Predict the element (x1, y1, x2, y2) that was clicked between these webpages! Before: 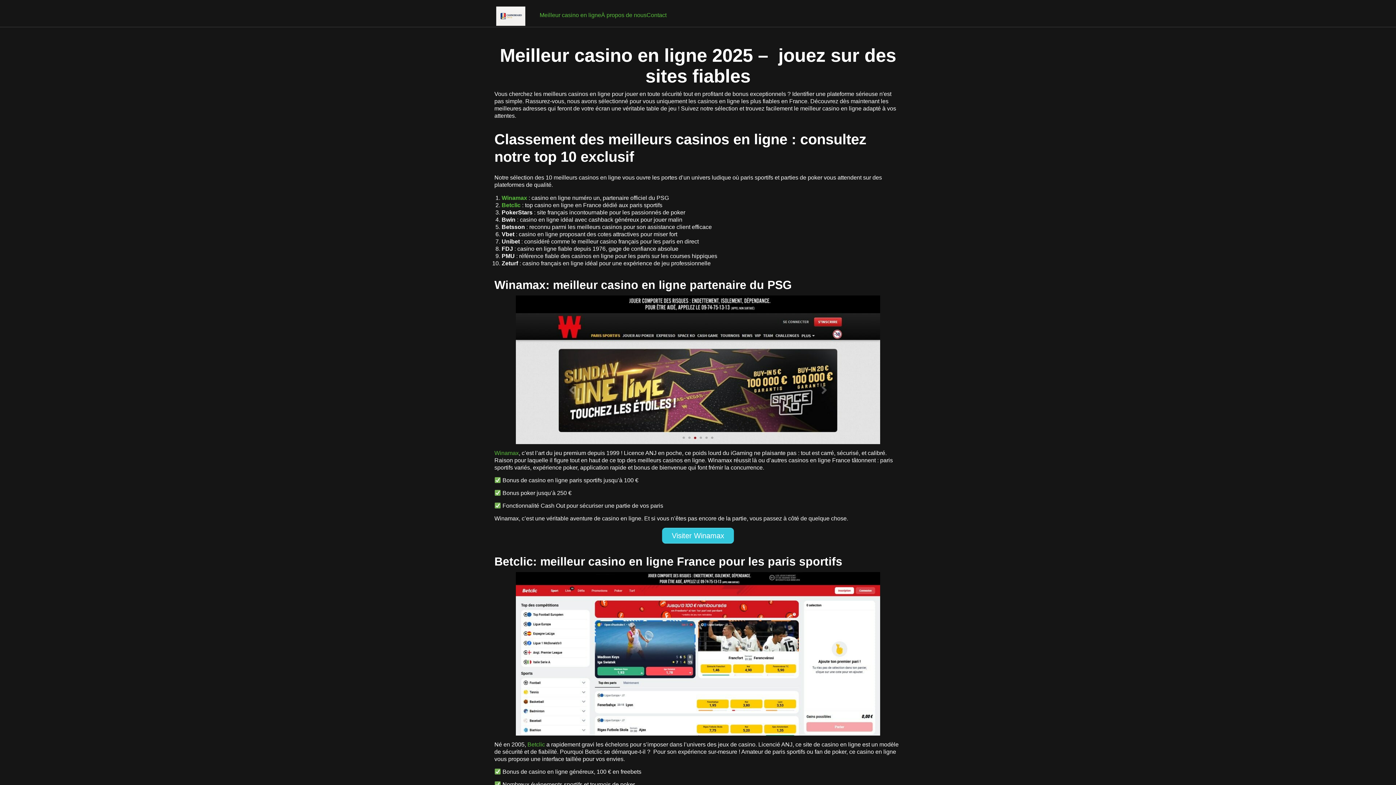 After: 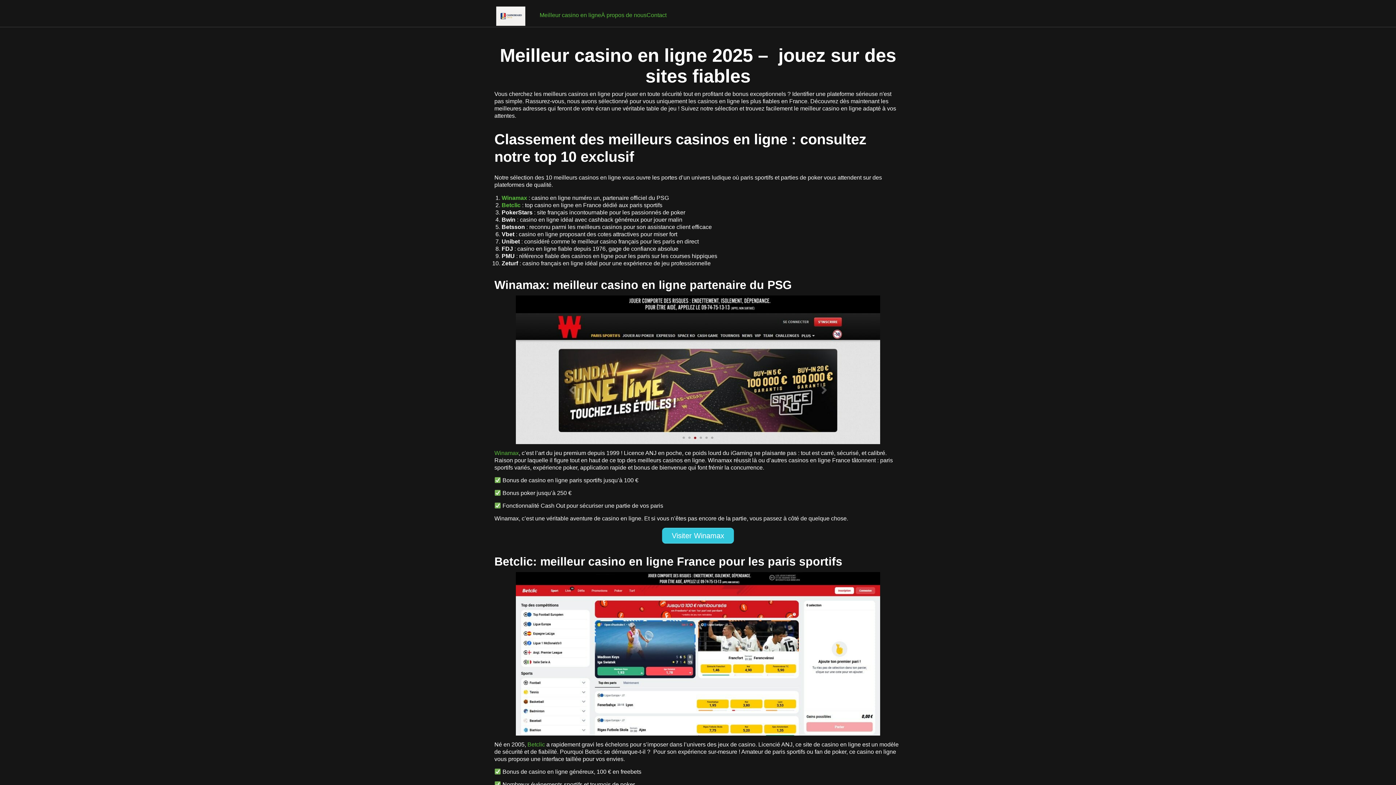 Action: label: Betclic bbox: (527, 741, 545, 748)